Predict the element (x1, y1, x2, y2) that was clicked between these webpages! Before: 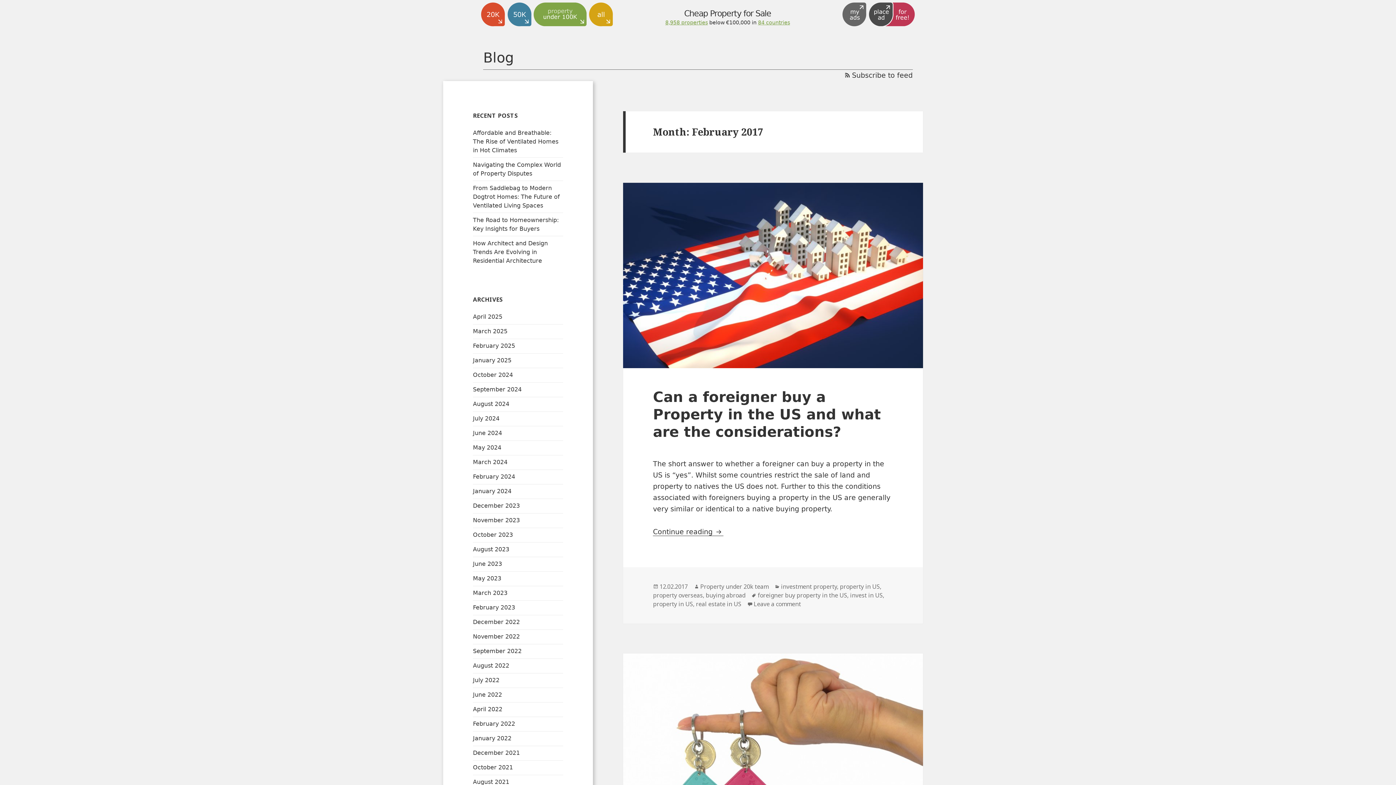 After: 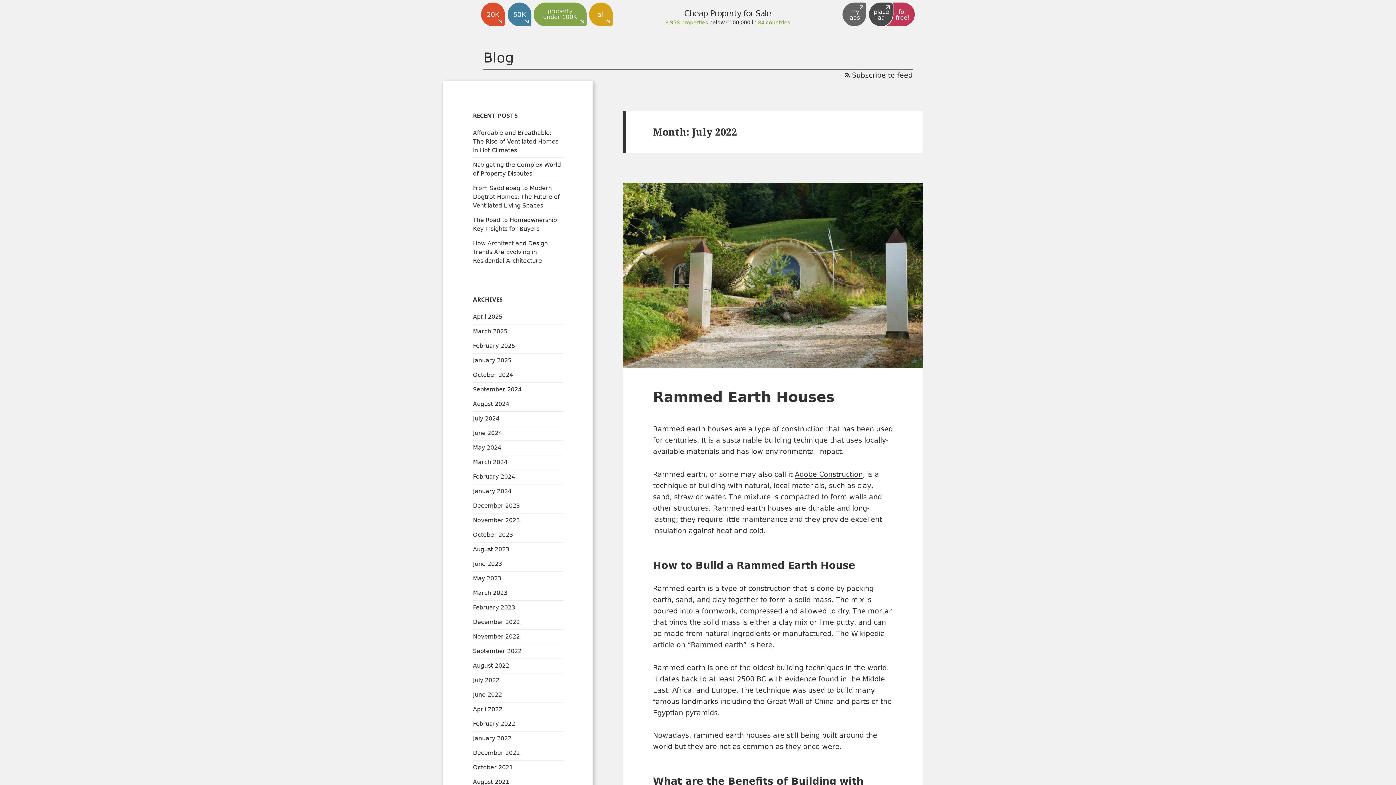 Action: label: July 2022 bbox: (473, 677, 499, 684)